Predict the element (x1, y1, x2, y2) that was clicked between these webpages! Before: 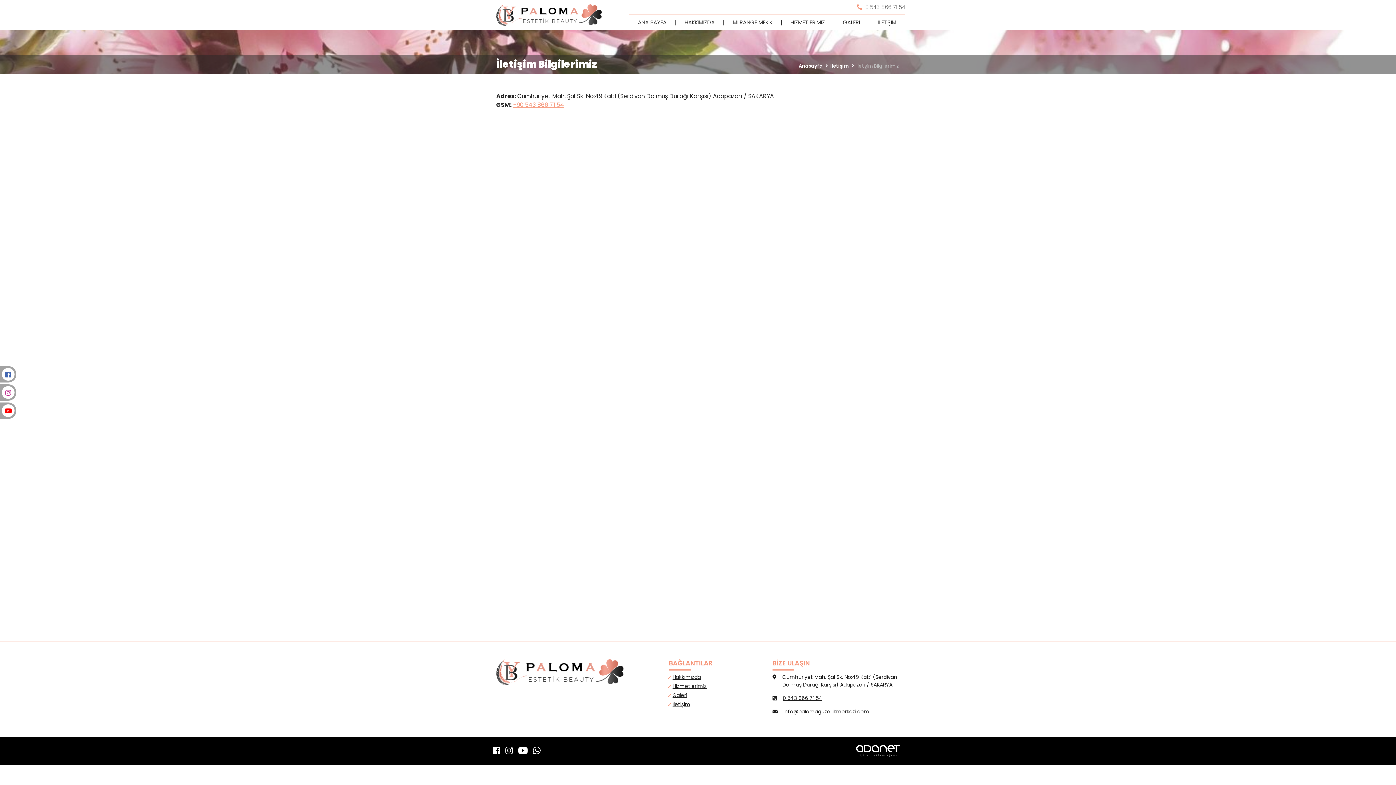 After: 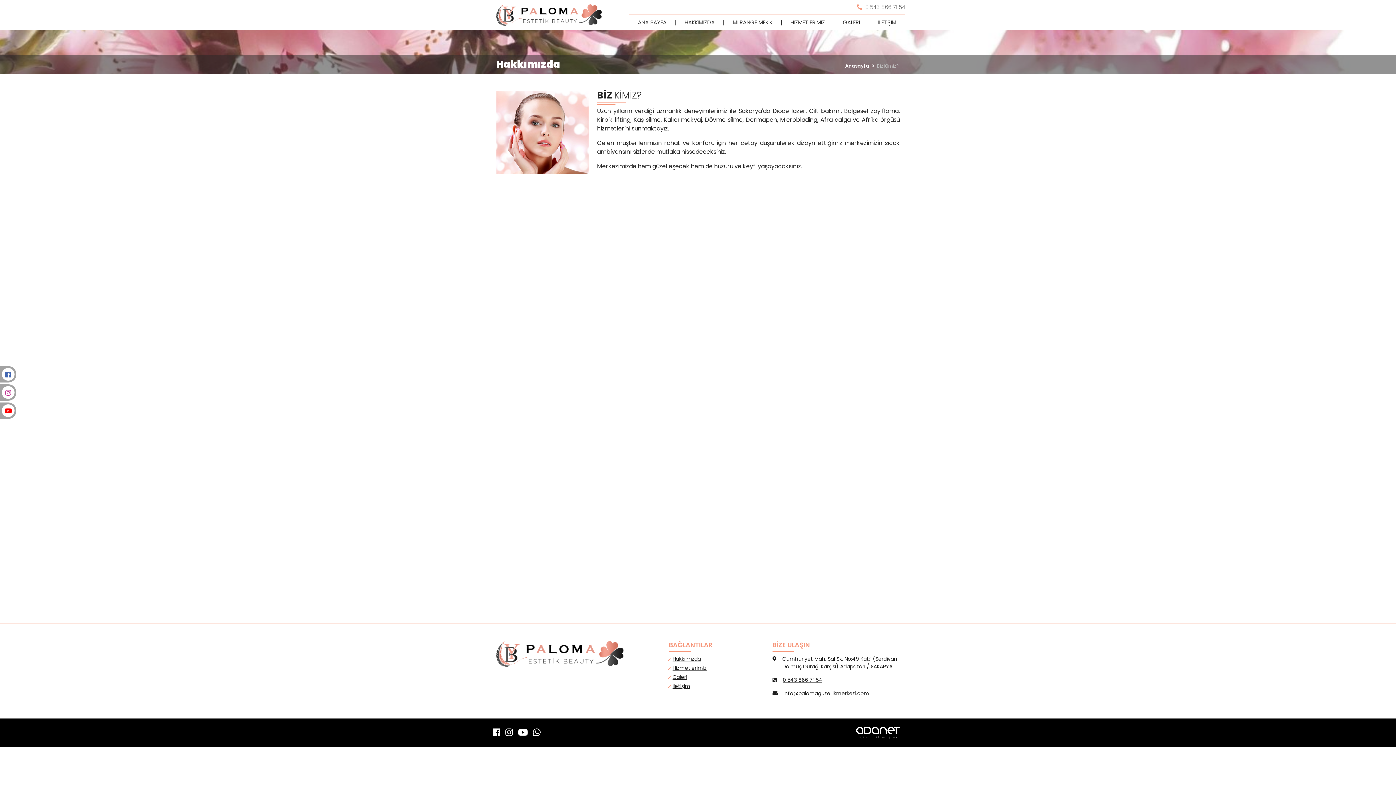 Action: label: HAKKIMIZDA bbox: (675, 14, 724, 30)